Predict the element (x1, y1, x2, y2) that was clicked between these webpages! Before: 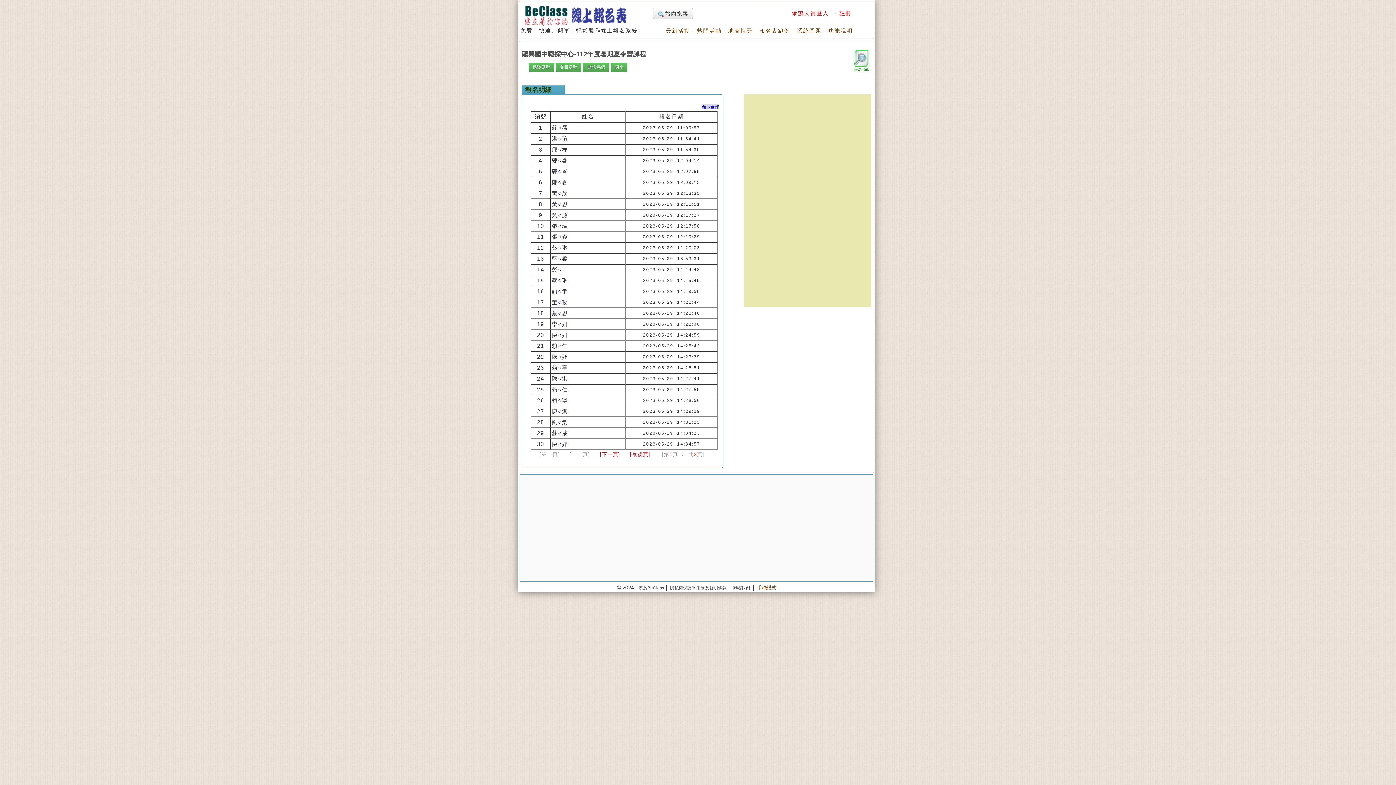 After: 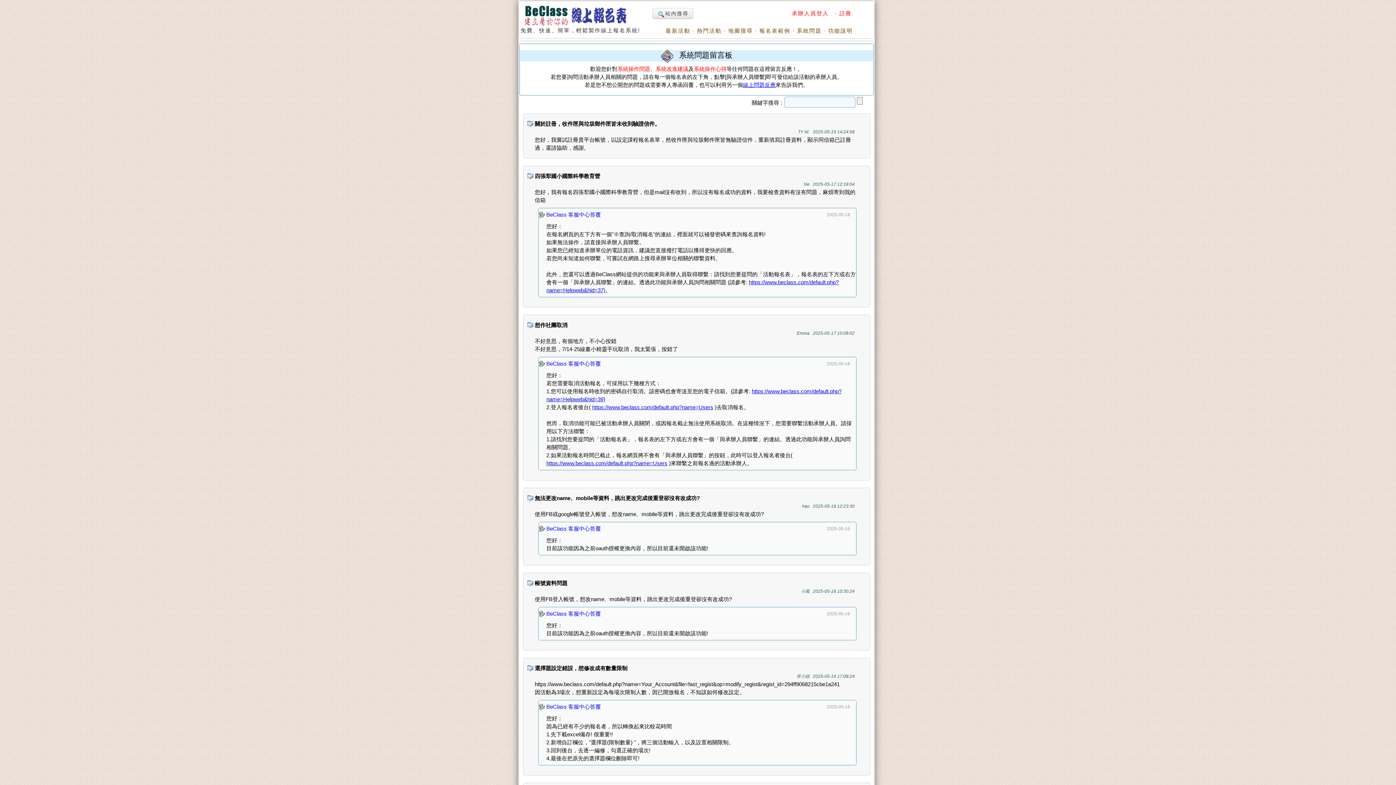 Action: bbox: (797, 27, 821, 33) label: 系統問題